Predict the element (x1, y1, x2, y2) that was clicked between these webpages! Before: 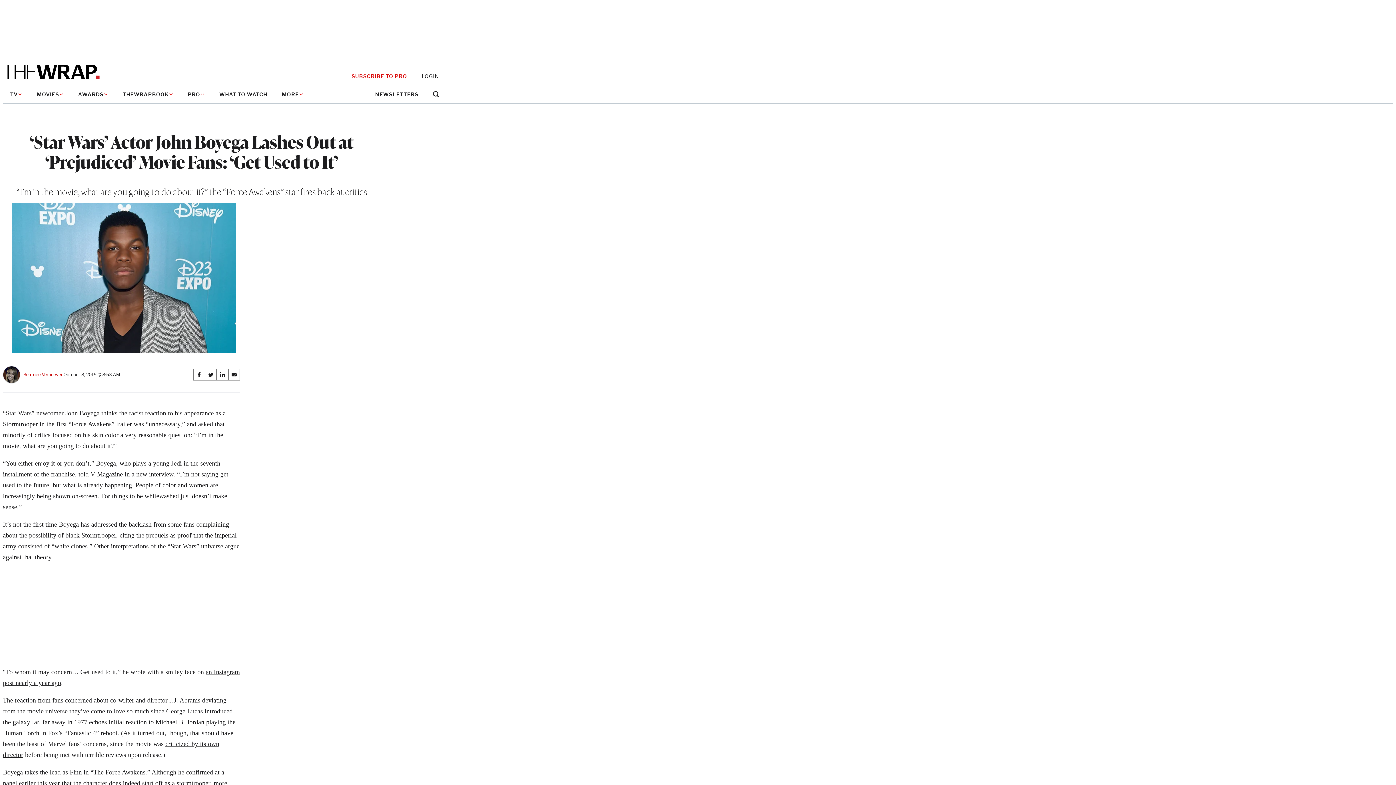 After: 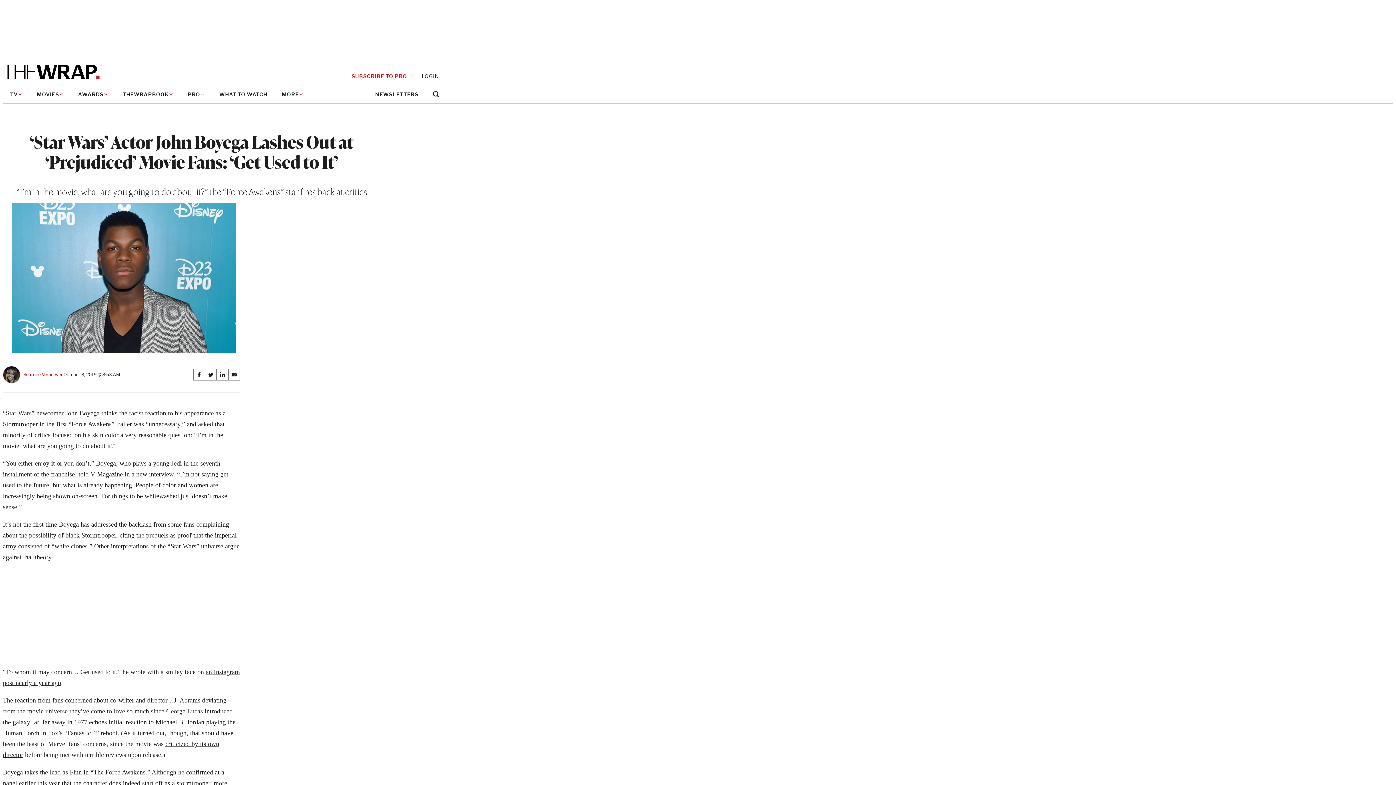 Action: label: LOGIN bbox: (421, 73, 439, 79)